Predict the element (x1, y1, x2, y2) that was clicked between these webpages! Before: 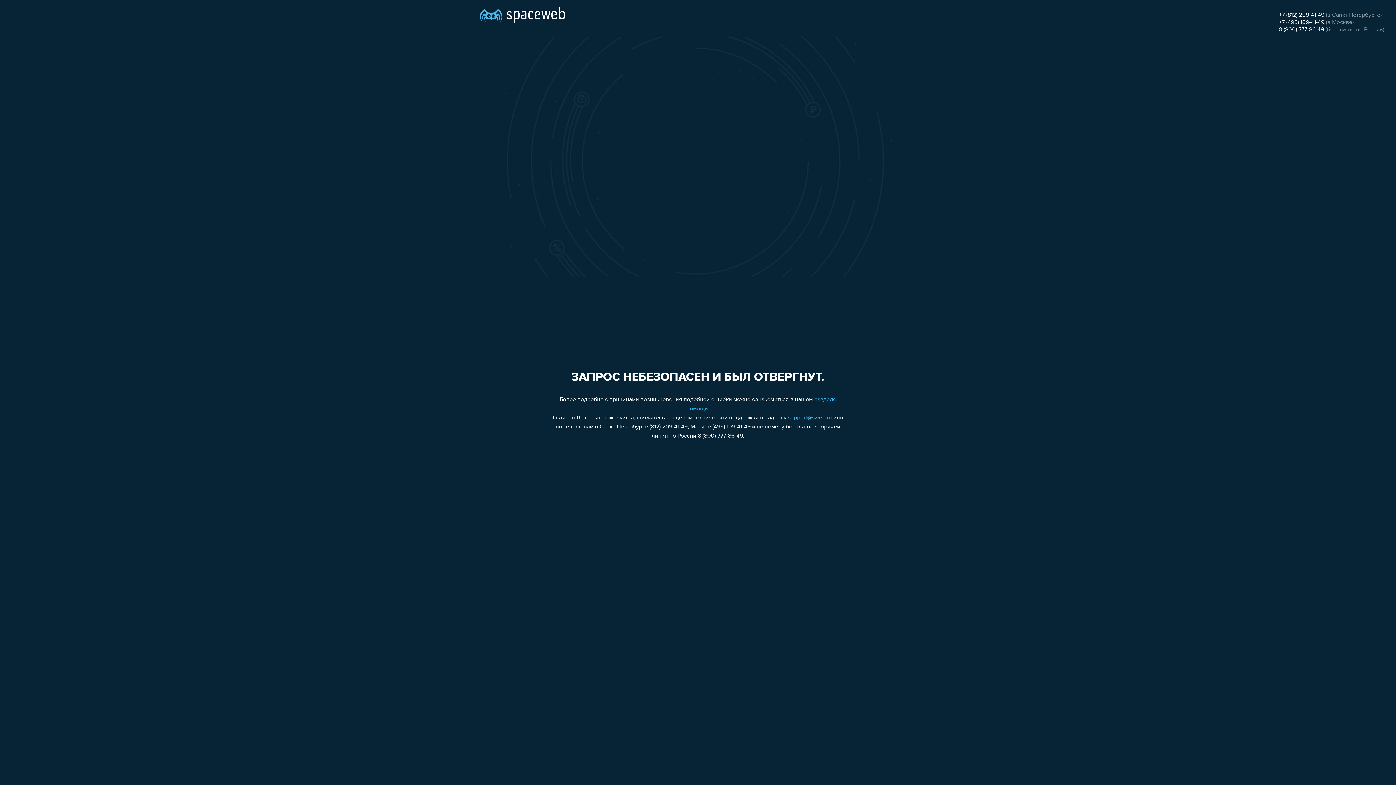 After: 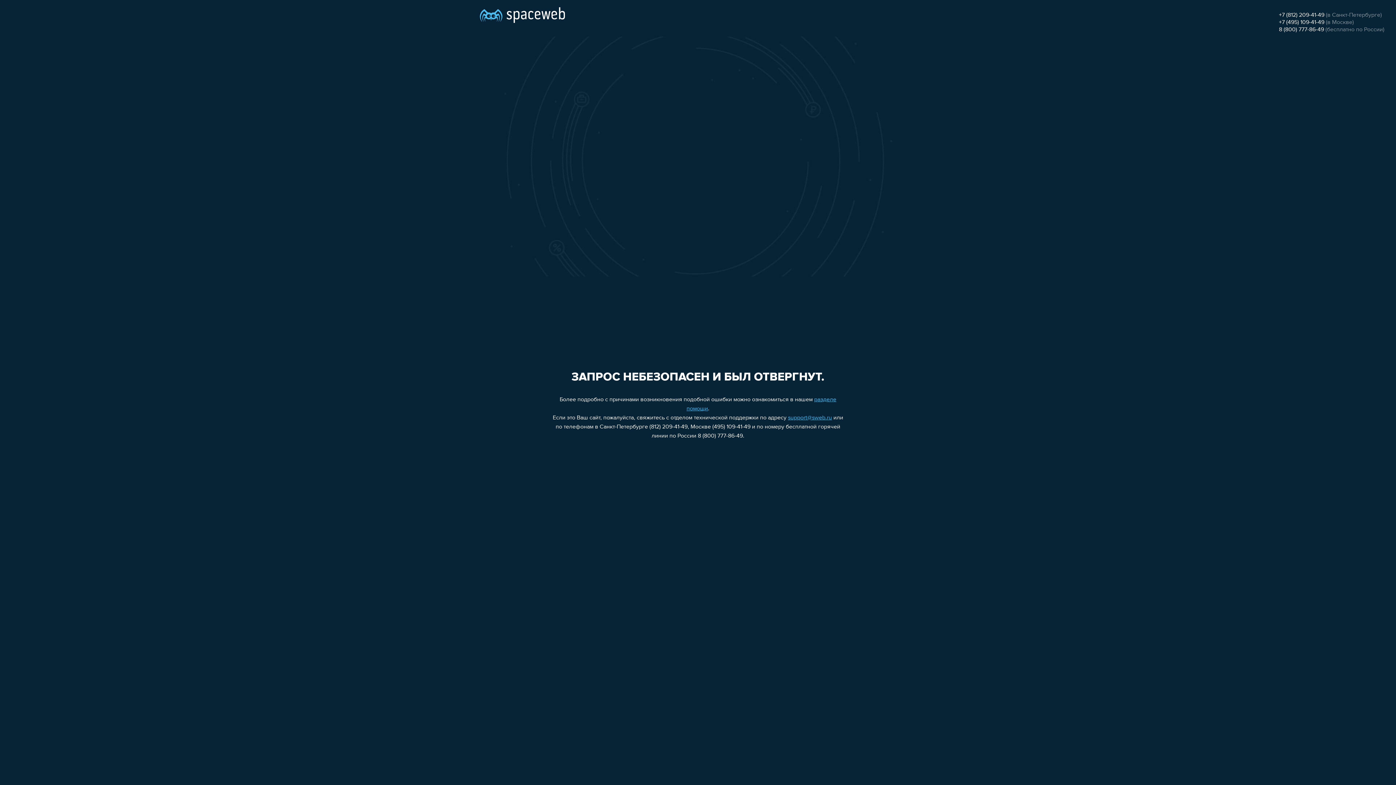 Action: bbox: (1279, 19, 1324, 25) label: +7 (495) 109-41-49